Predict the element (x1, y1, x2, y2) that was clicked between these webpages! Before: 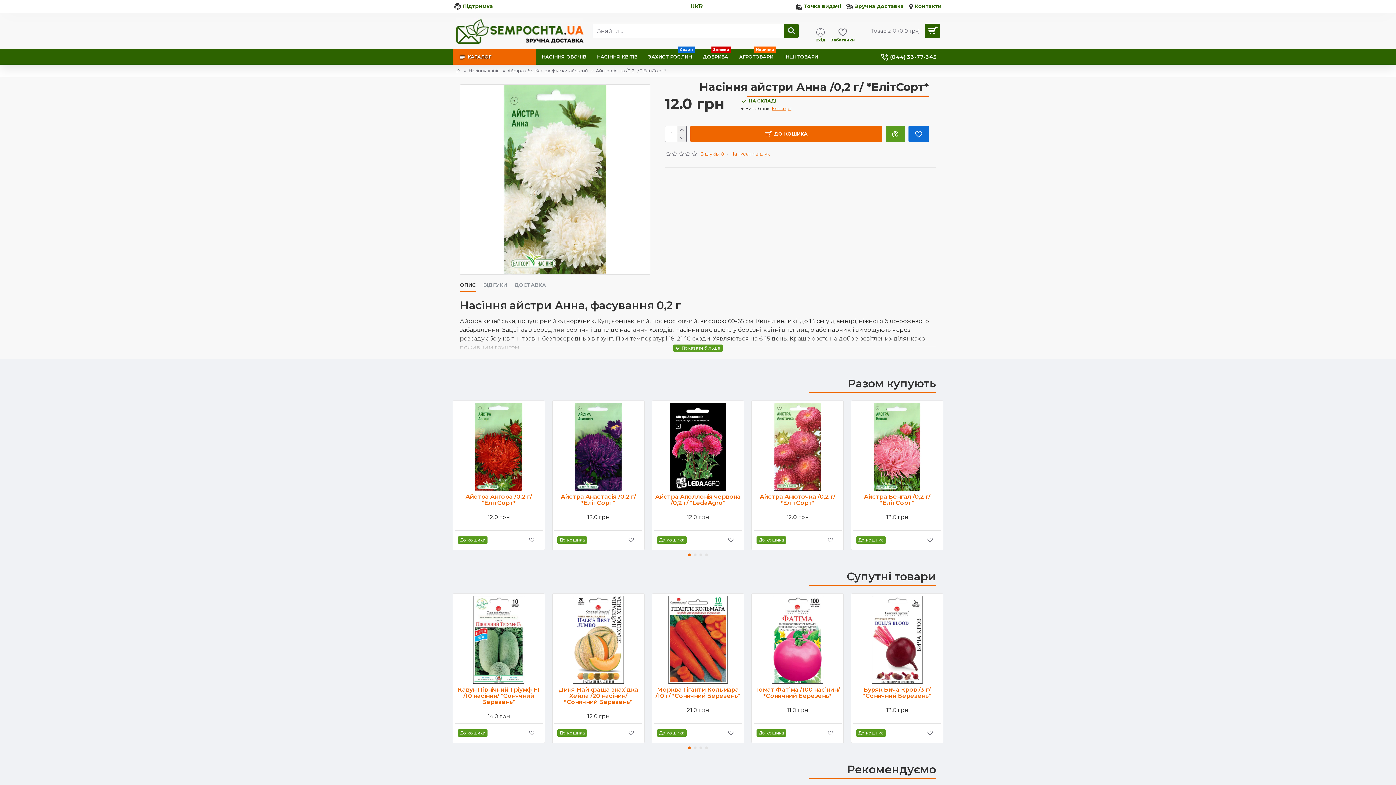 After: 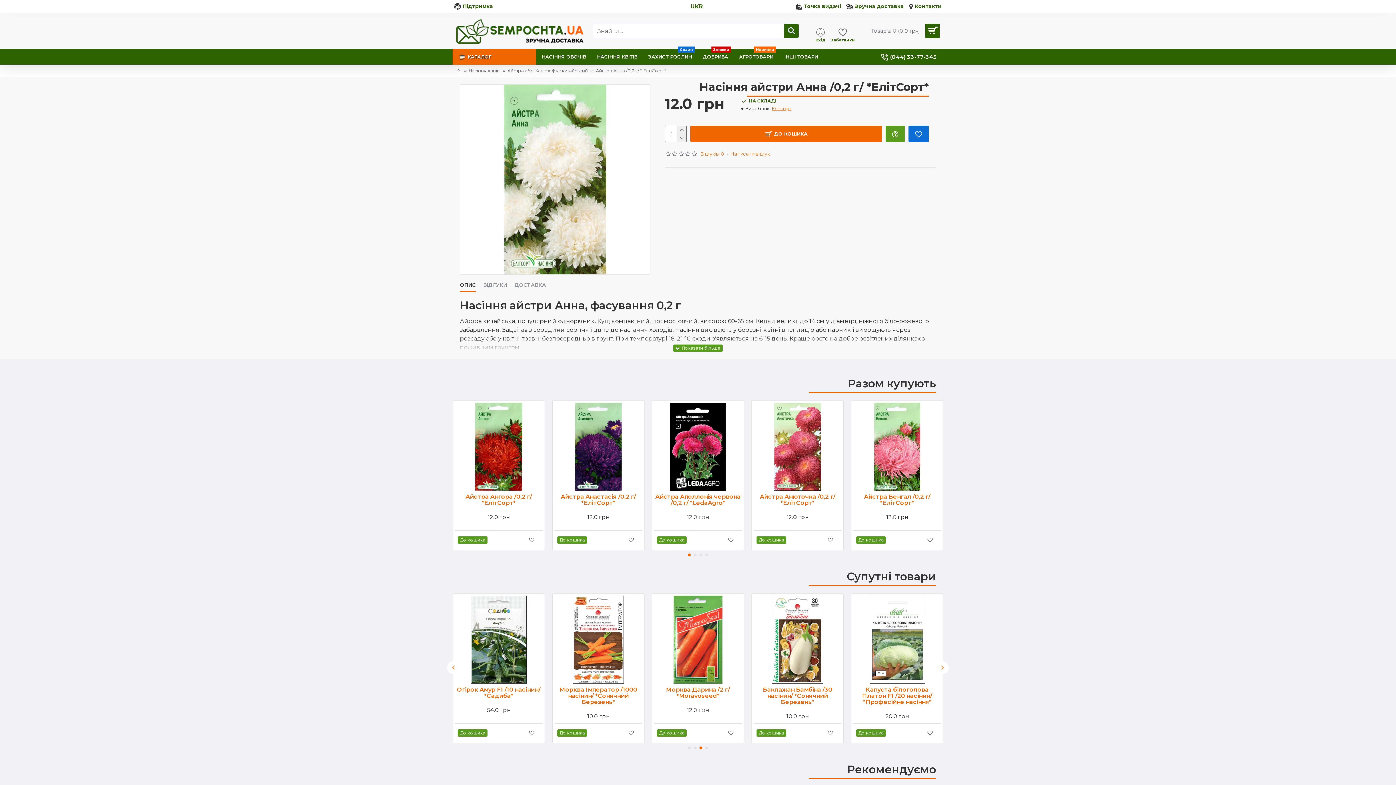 Action: label: Go to slide 3 bbox: (699, 746, 702, 749)